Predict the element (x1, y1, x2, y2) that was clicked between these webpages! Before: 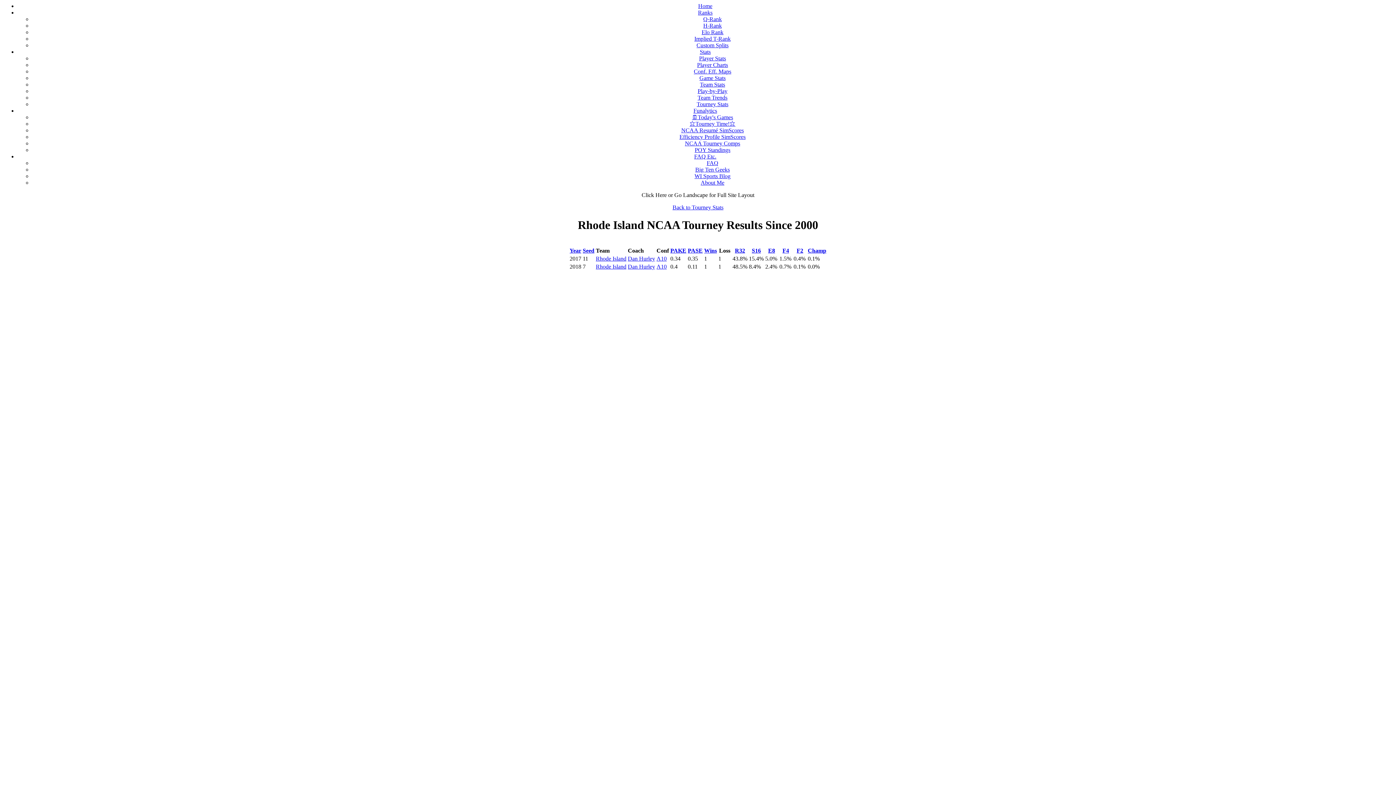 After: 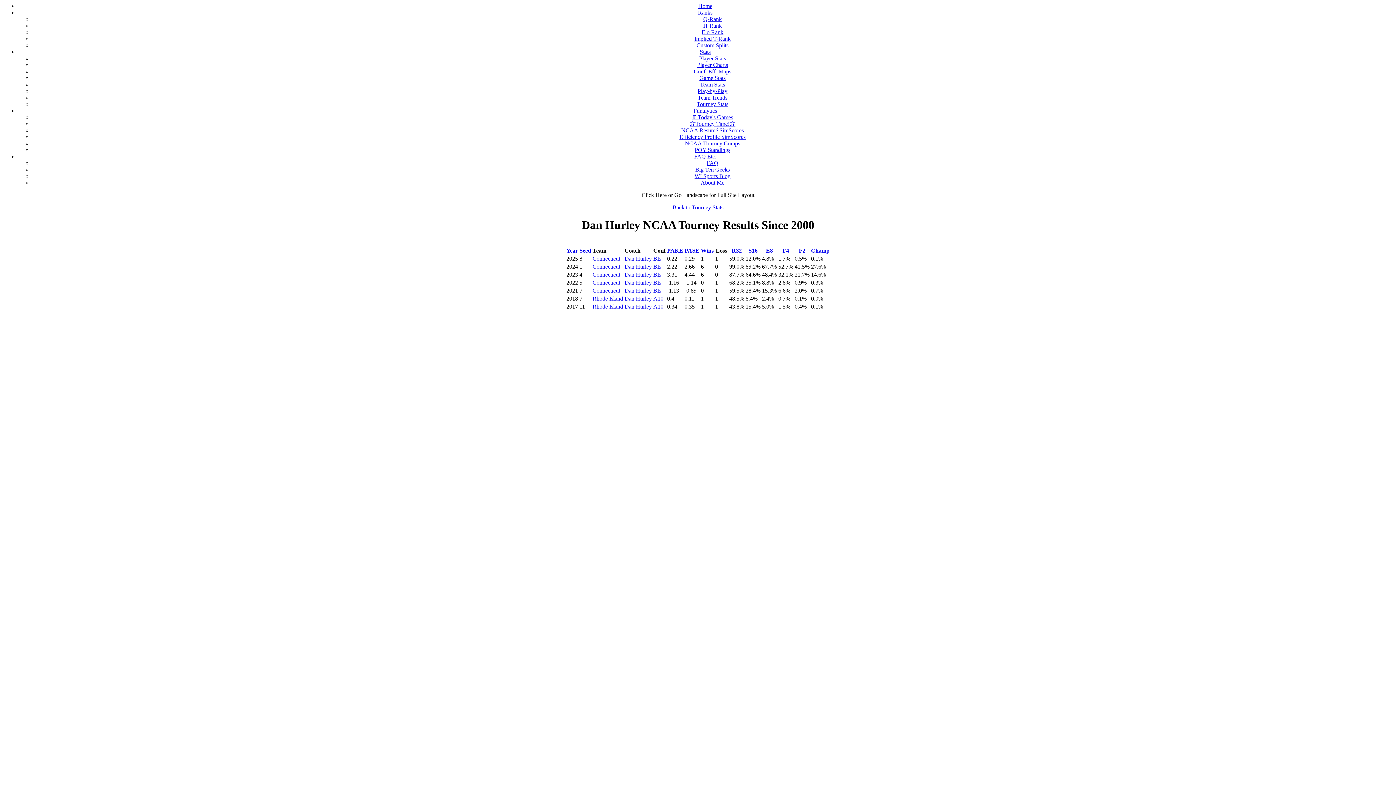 Action: label: Dan Hurley bbox: (628, 255, 655, 261)